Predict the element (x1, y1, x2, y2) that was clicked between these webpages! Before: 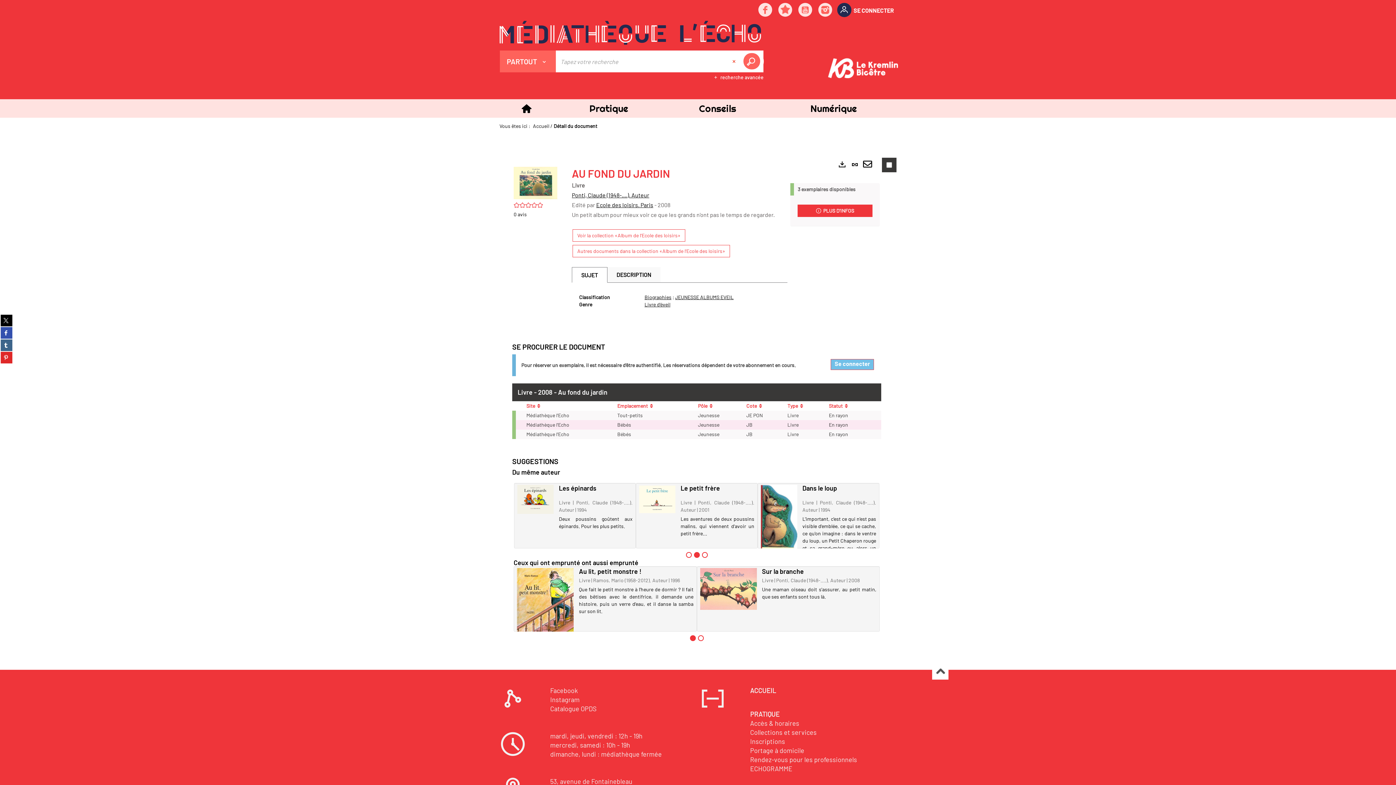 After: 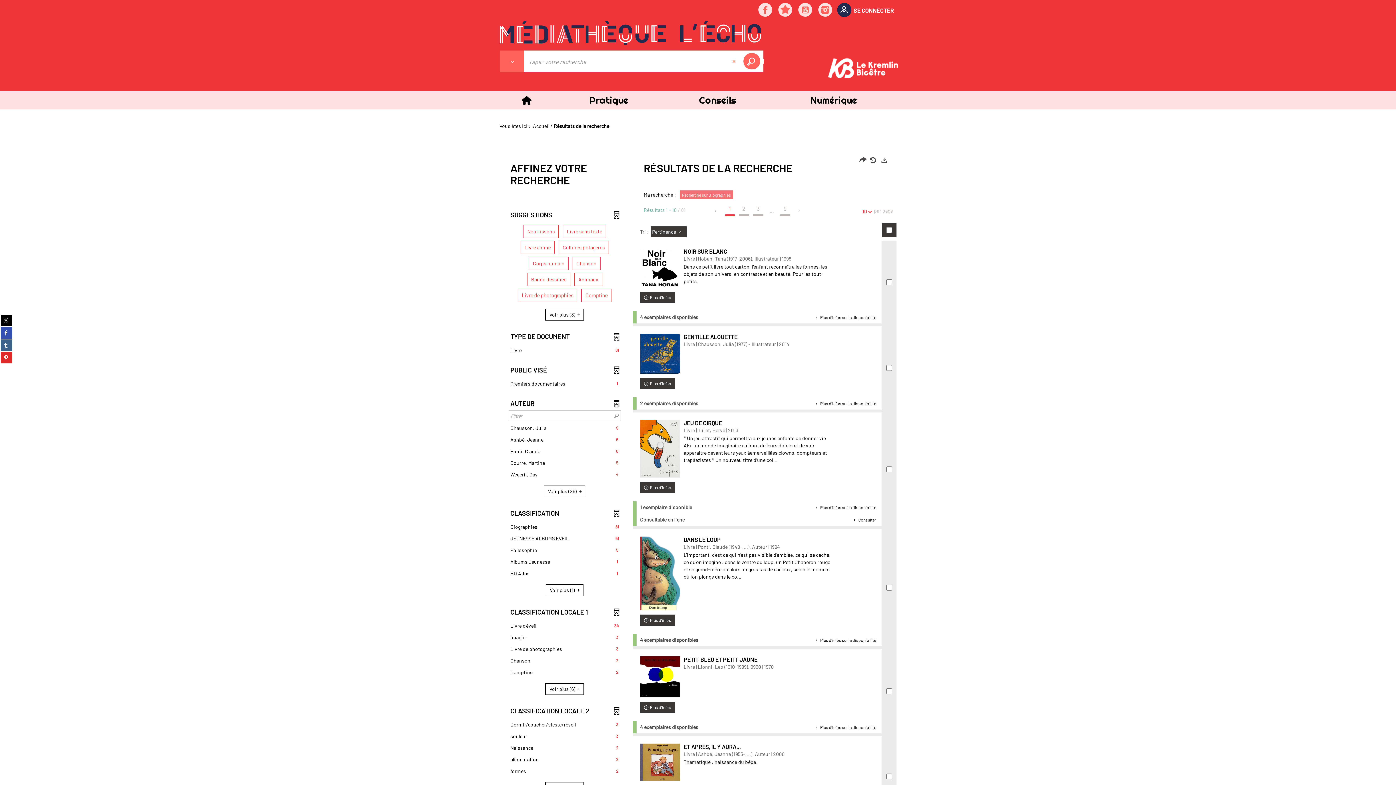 Action: label: Biographies bbox: (644, 294, 671, 300)